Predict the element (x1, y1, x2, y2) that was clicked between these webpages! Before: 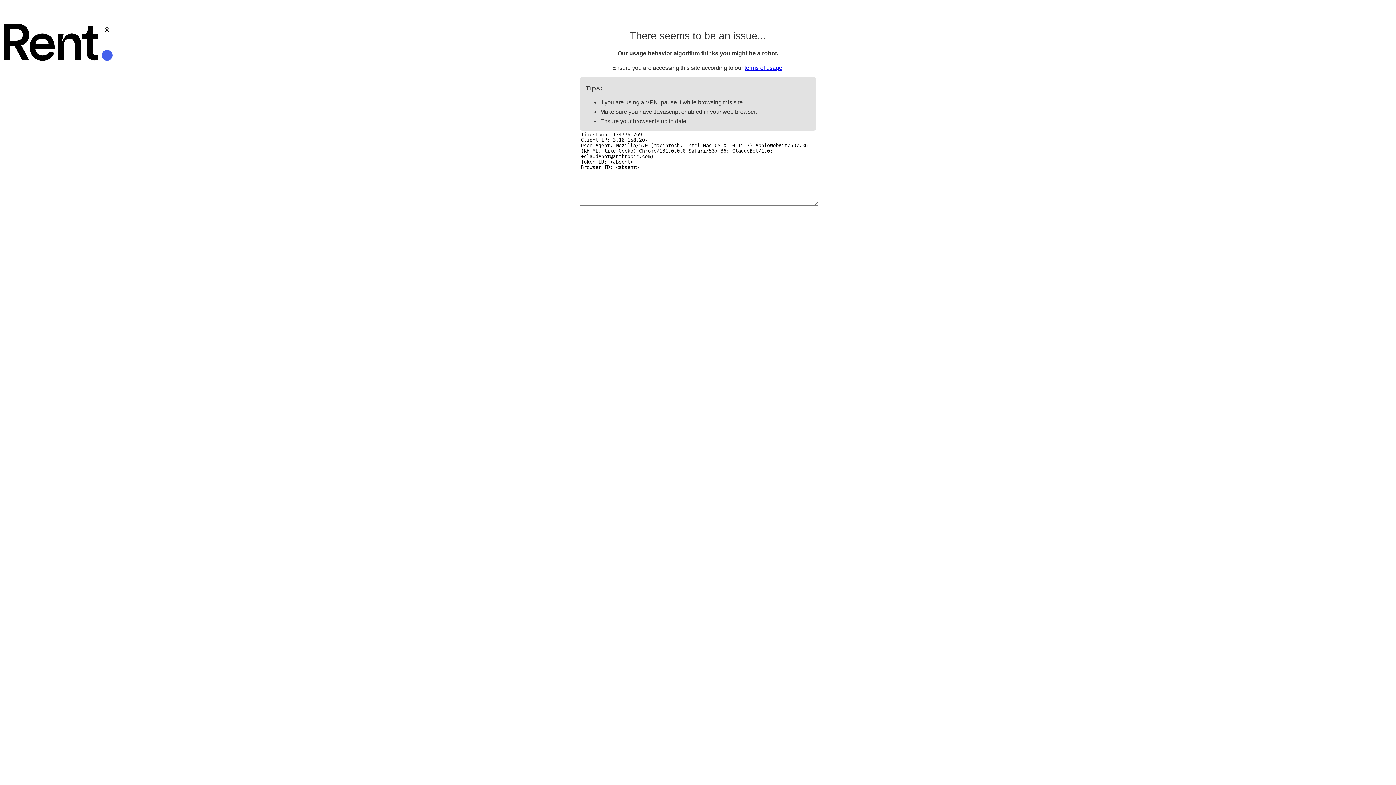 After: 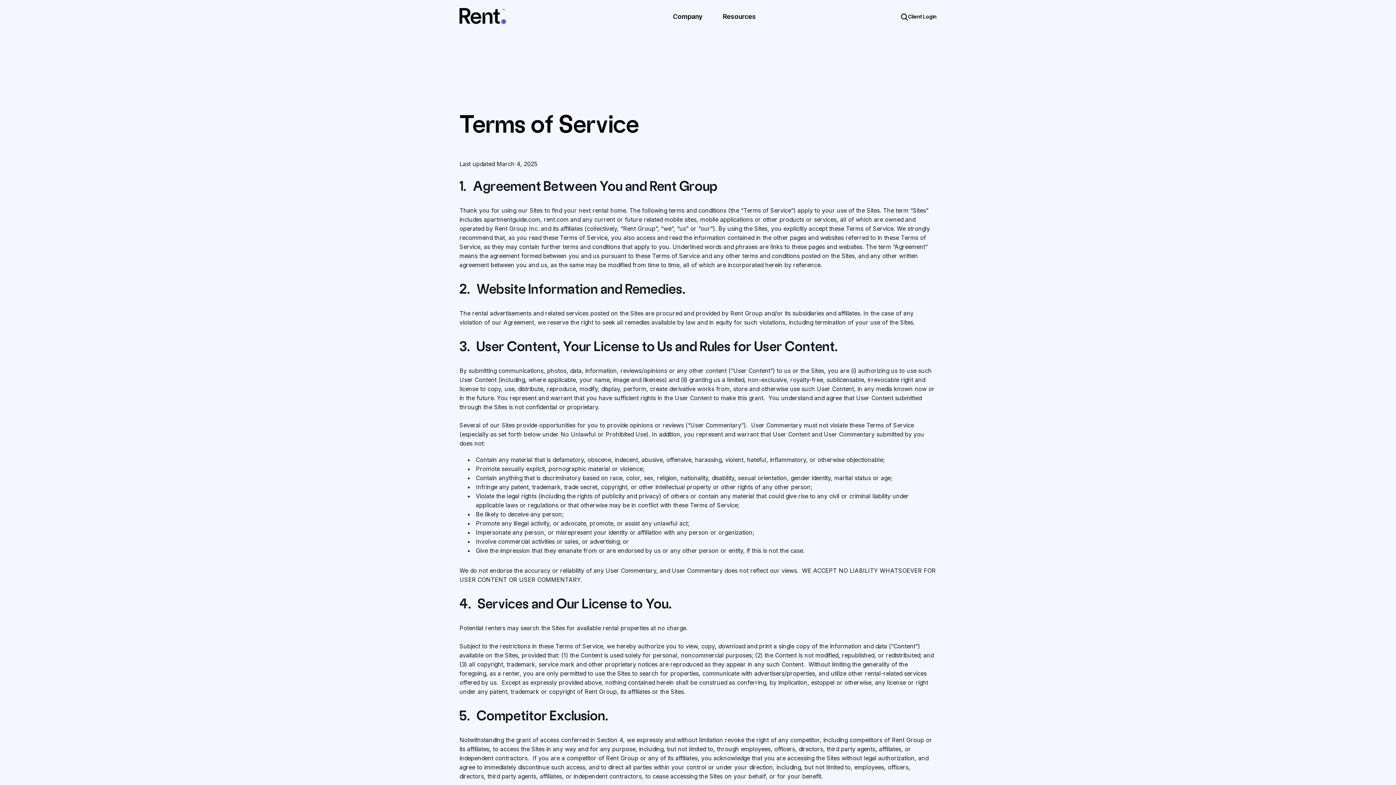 Action: label: terms of usage bbox: (744, 64, 782, 70)